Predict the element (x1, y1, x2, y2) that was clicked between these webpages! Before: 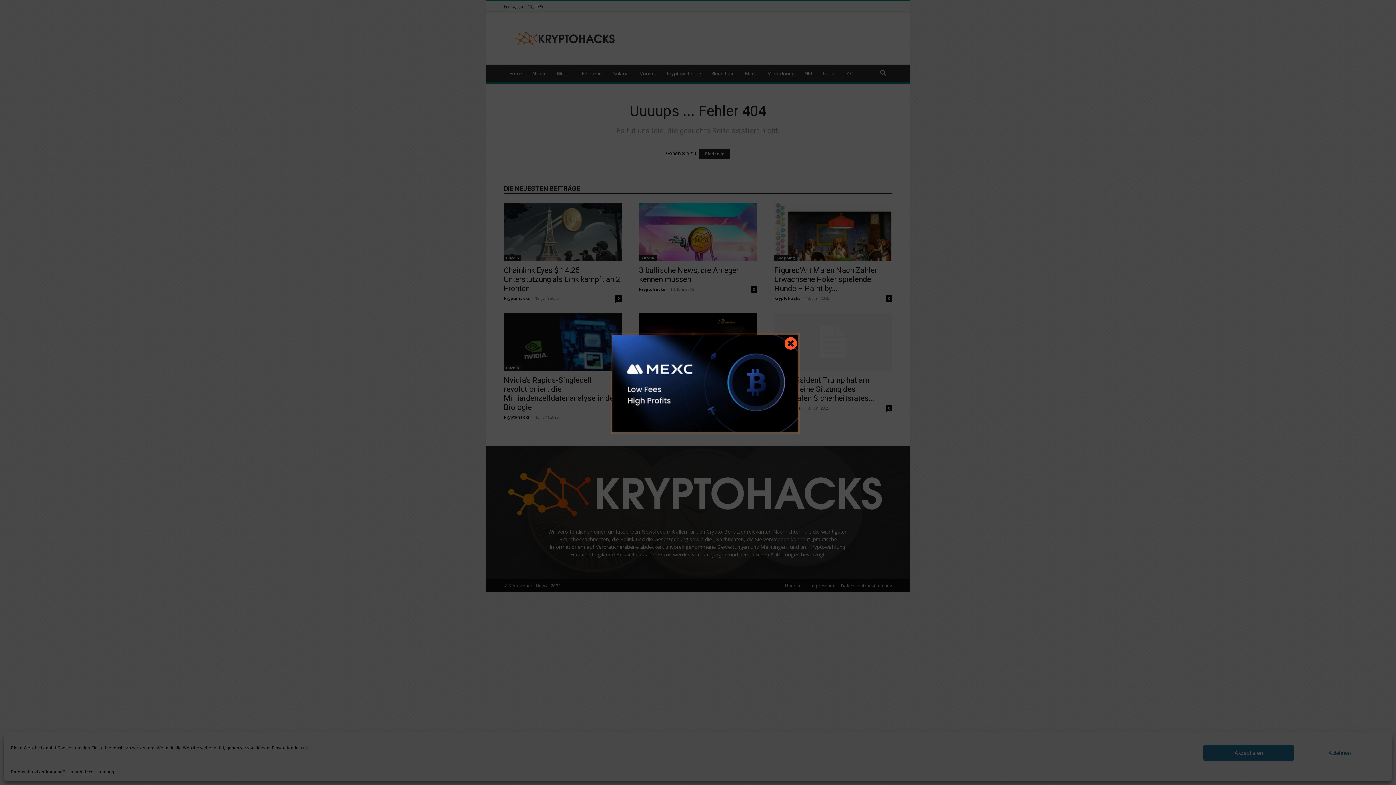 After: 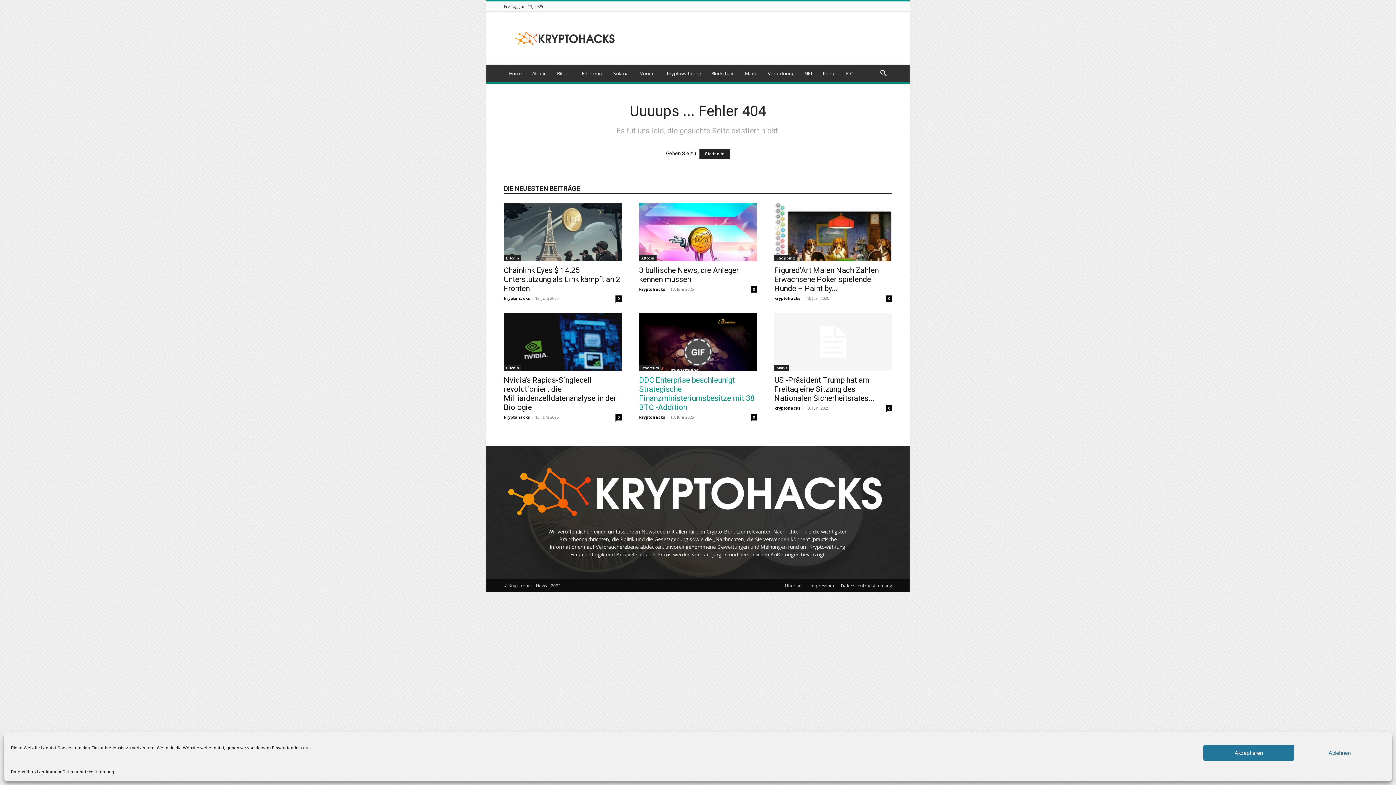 Action: bbox: (612, 332, 798, 433) label:  